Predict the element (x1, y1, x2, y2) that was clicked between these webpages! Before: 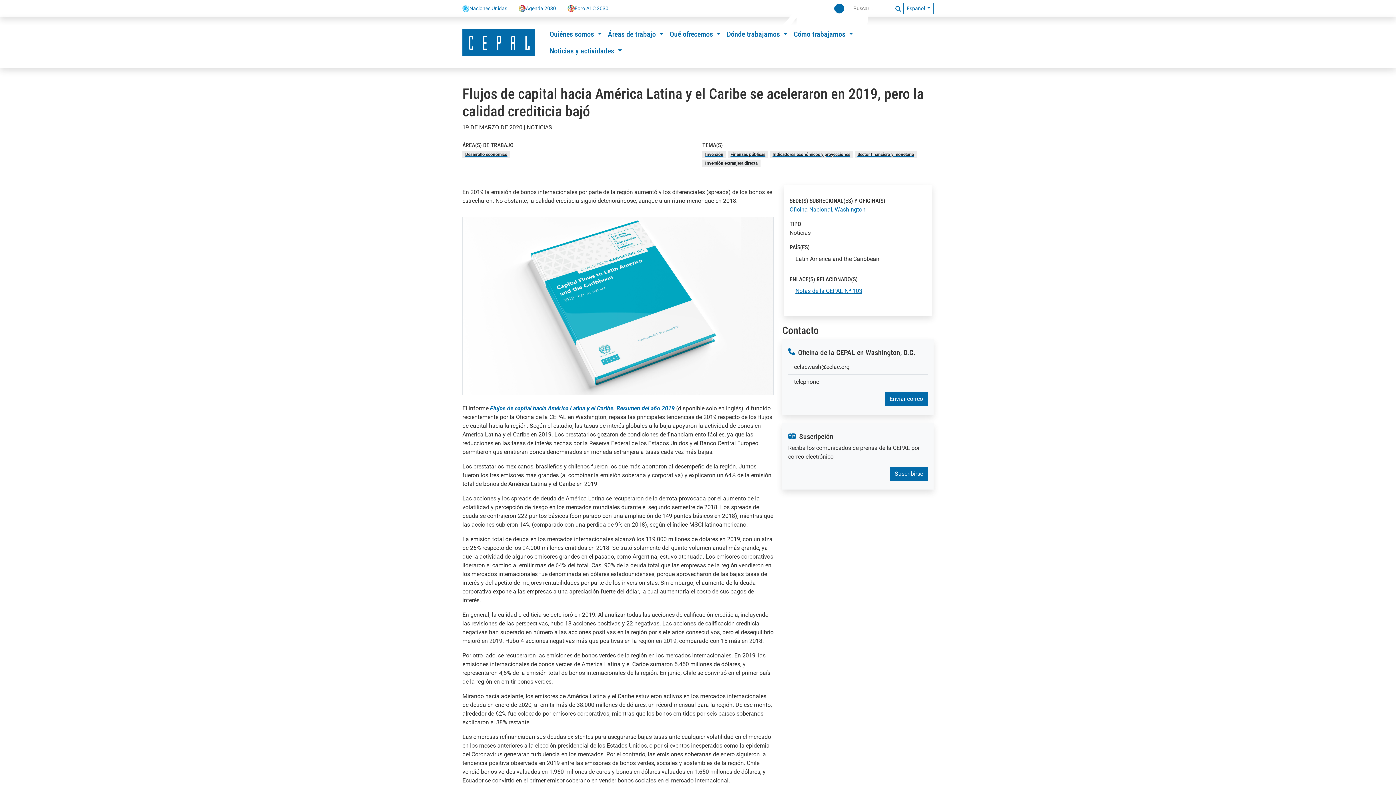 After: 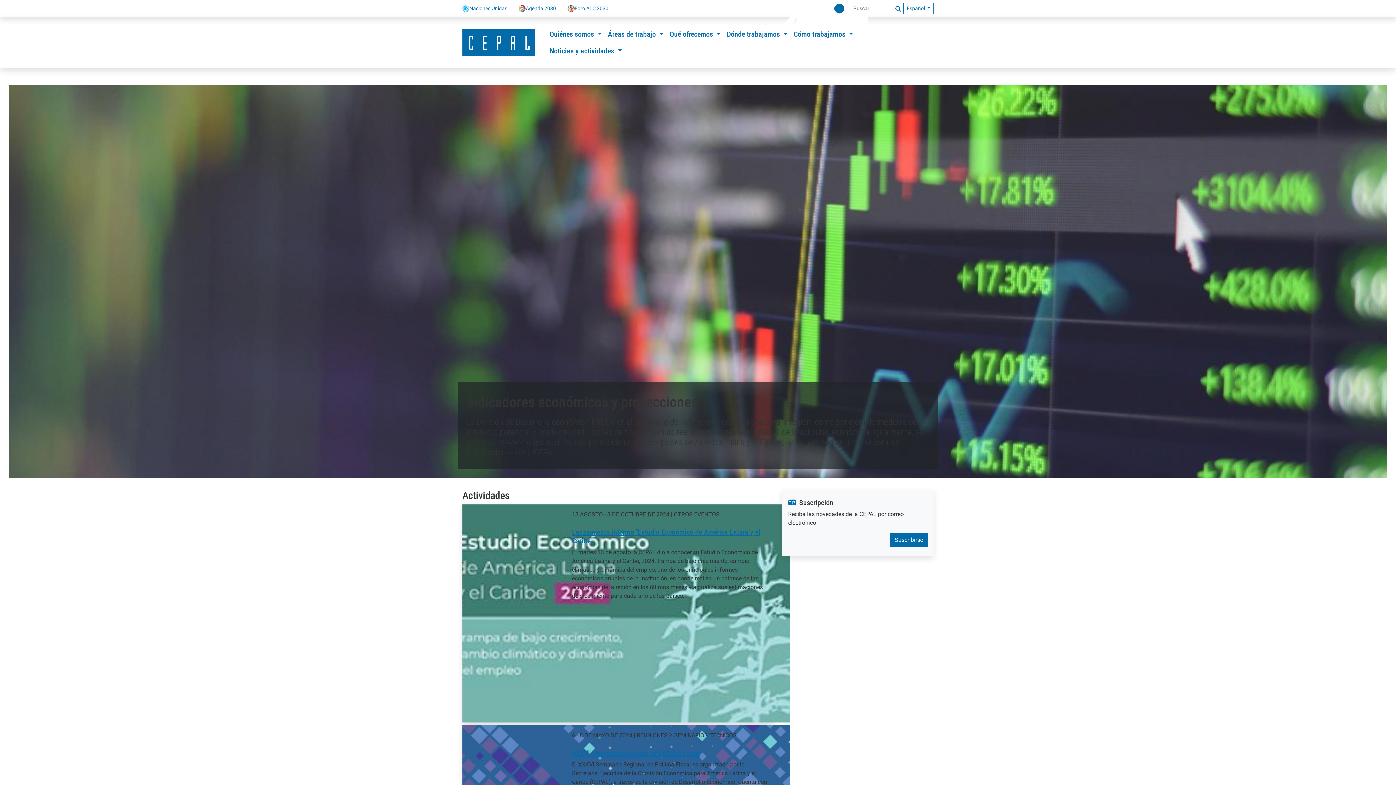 Action: bbox: (772, 152, 850, 157) label: Indicadores económicos y proyecciones